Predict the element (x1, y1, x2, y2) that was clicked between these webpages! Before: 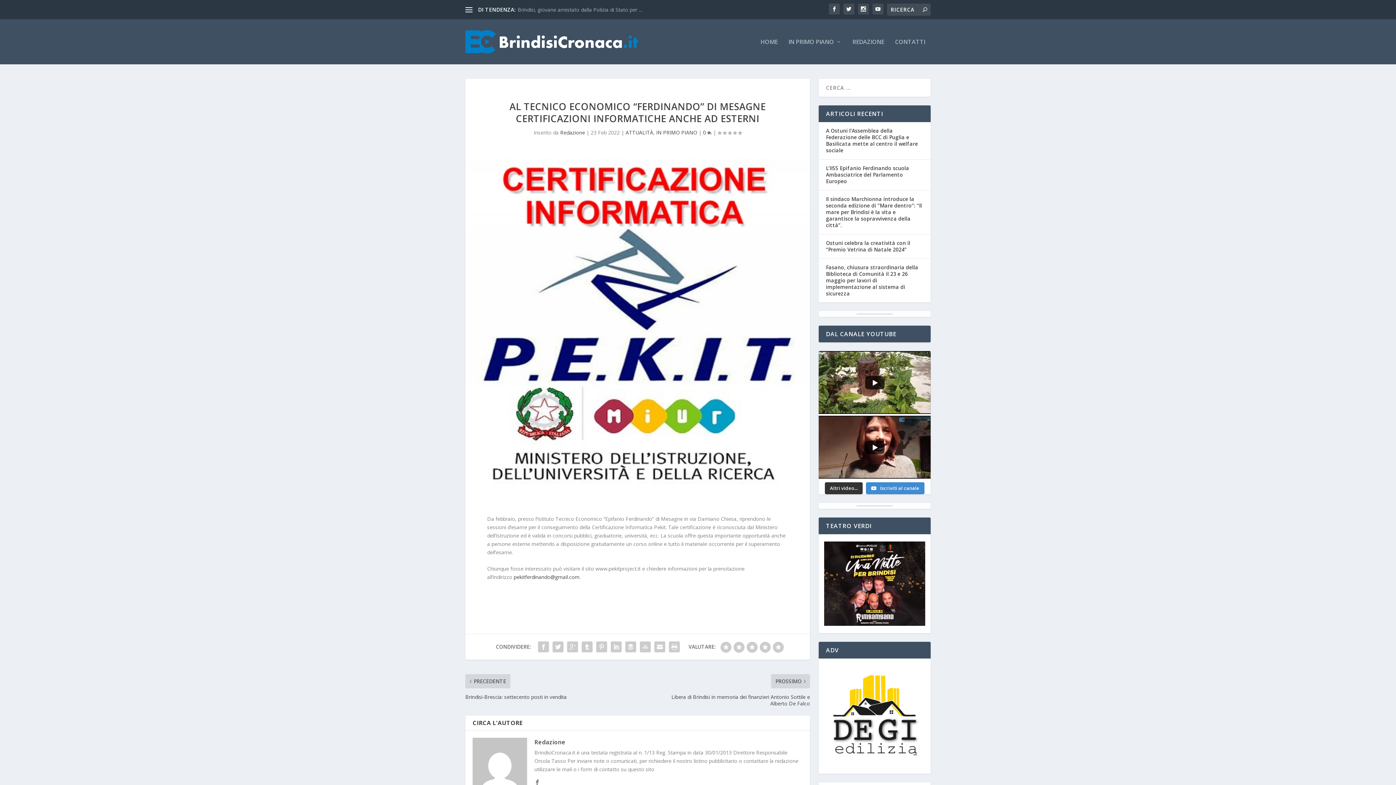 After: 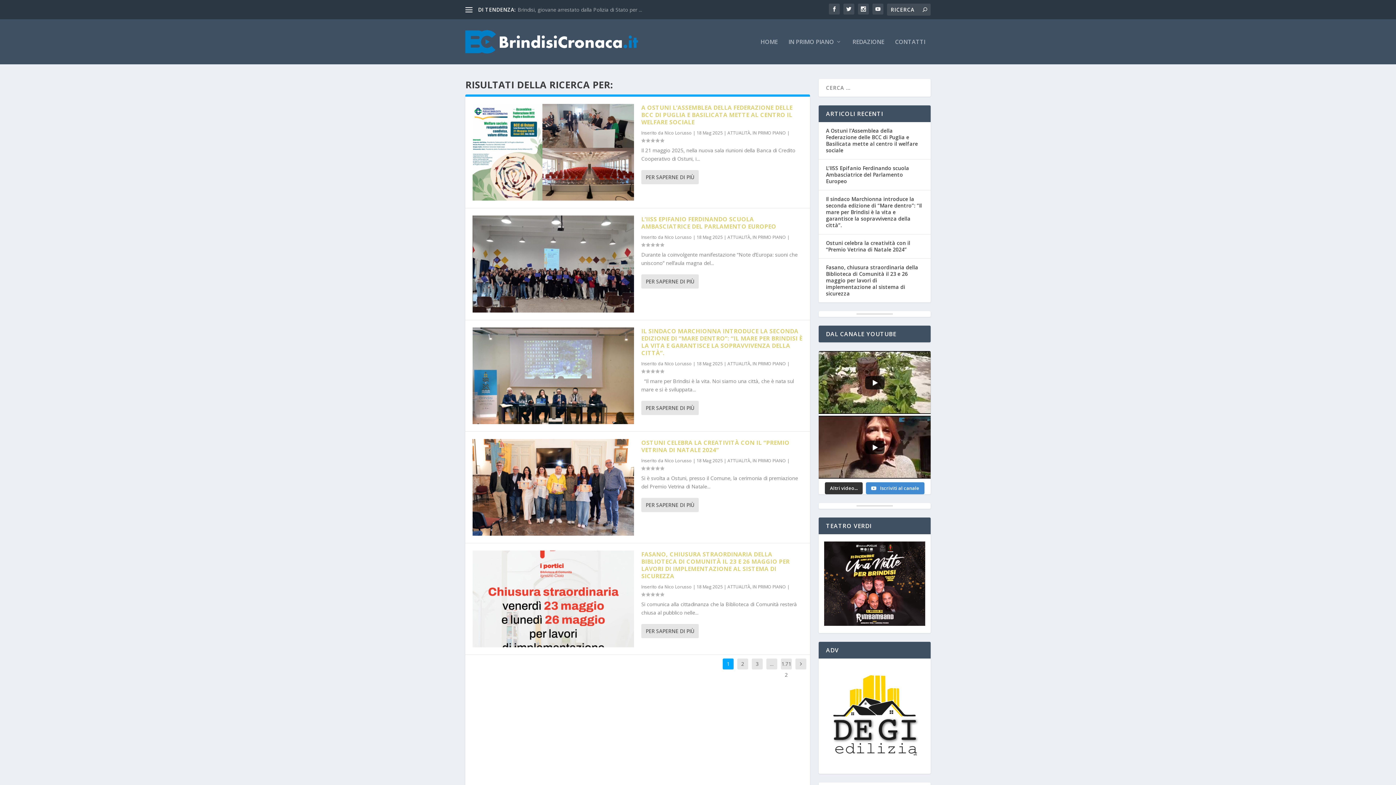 Action: bbox: (922, 6, 927, 13)